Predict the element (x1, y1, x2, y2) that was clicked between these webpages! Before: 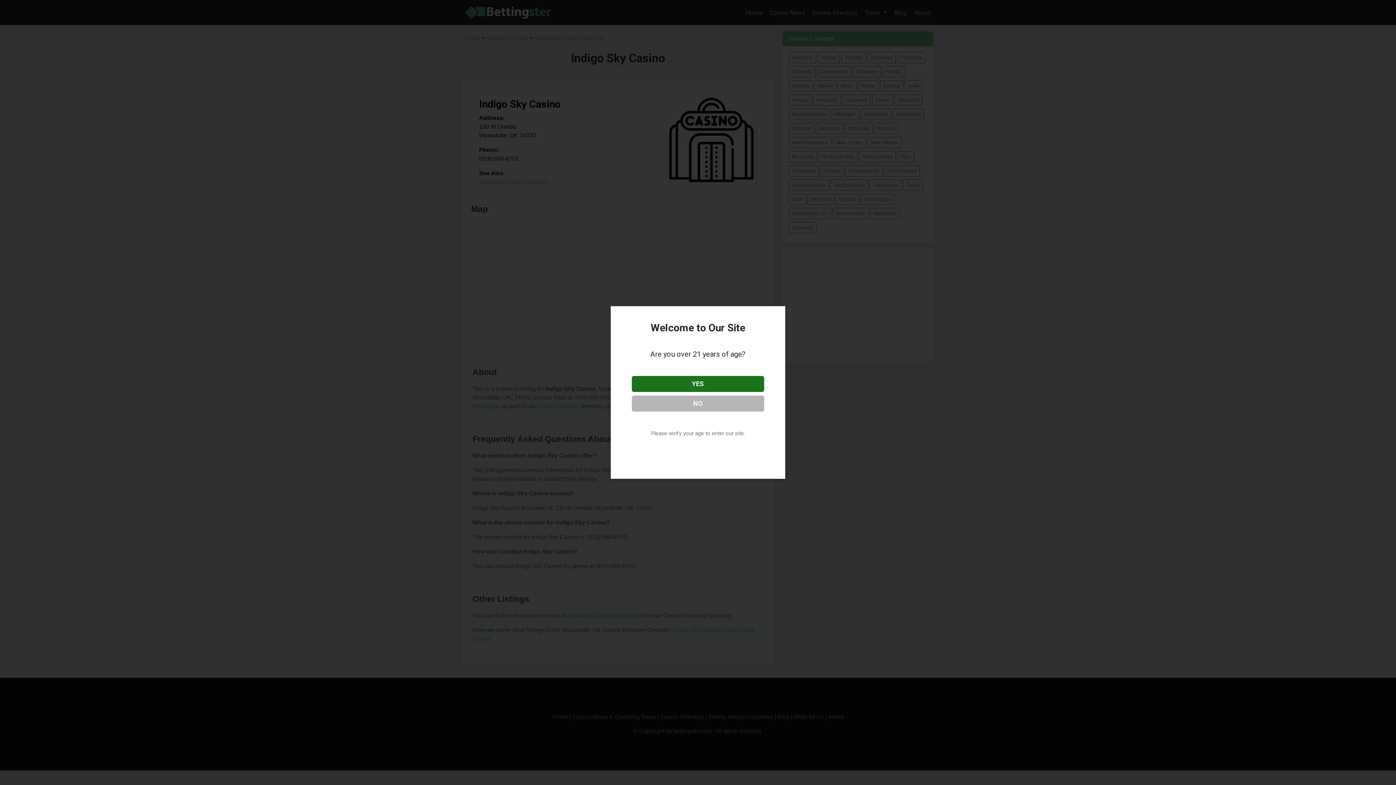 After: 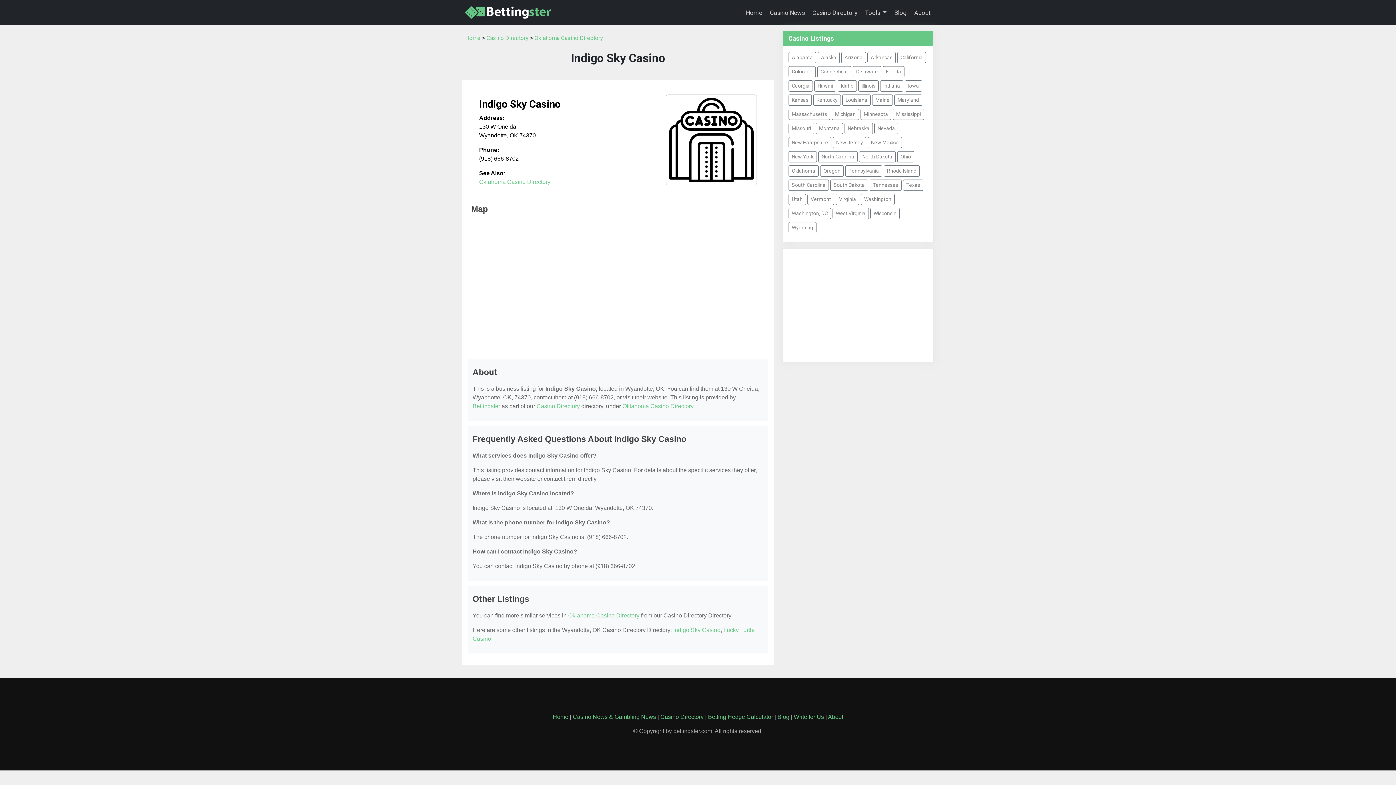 Action: label: YES bbox: (632, 376, 764, 392)